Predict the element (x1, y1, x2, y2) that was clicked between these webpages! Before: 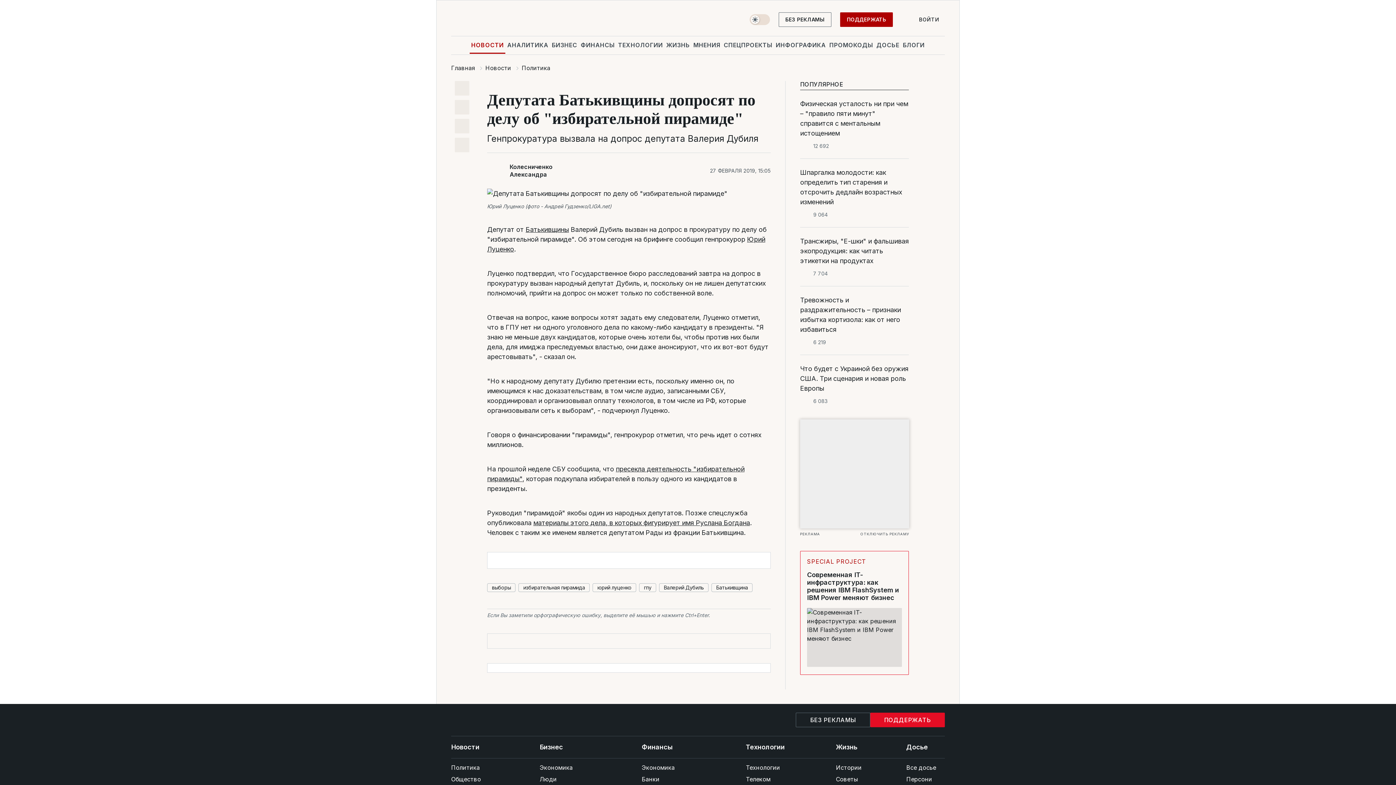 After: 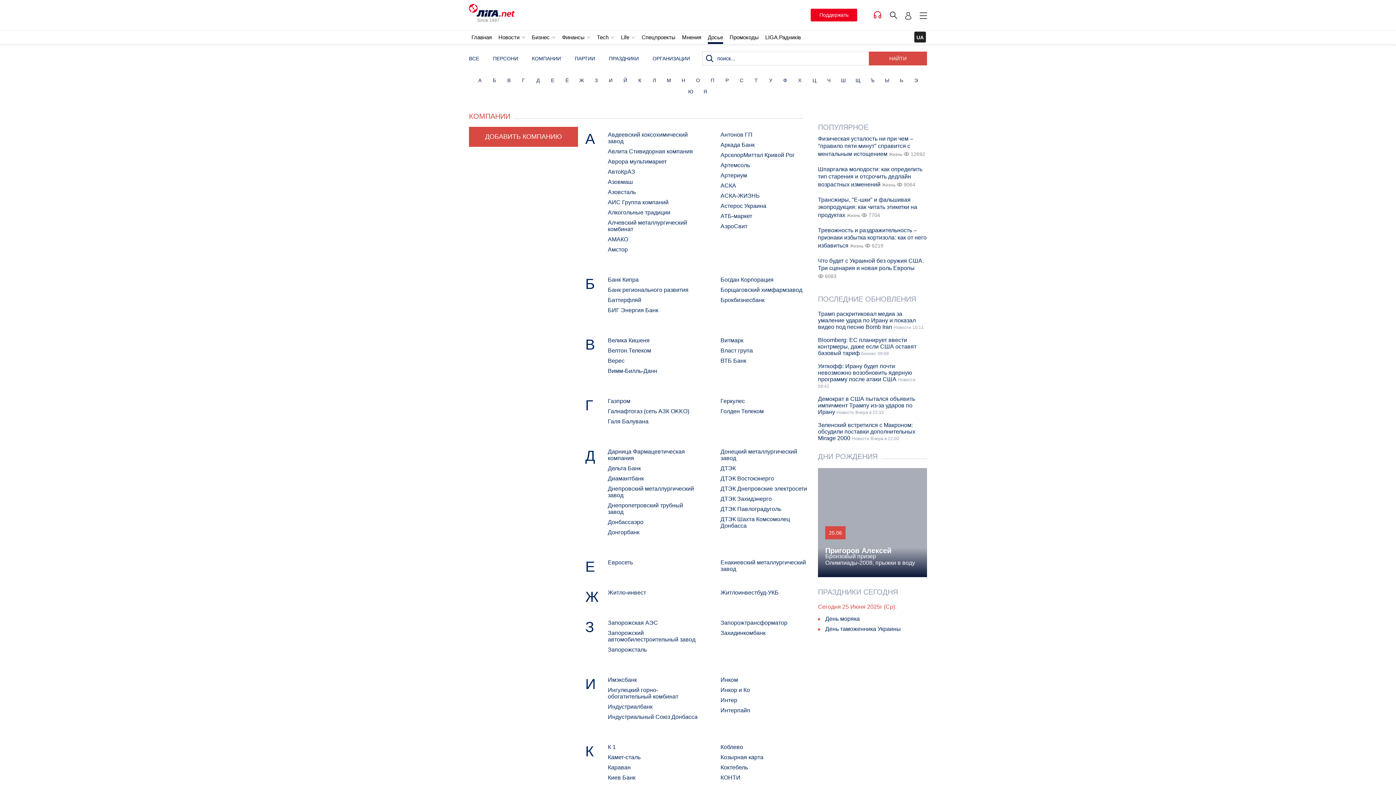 Action: label: Все досье bbox: (906, 762, 945, 773)